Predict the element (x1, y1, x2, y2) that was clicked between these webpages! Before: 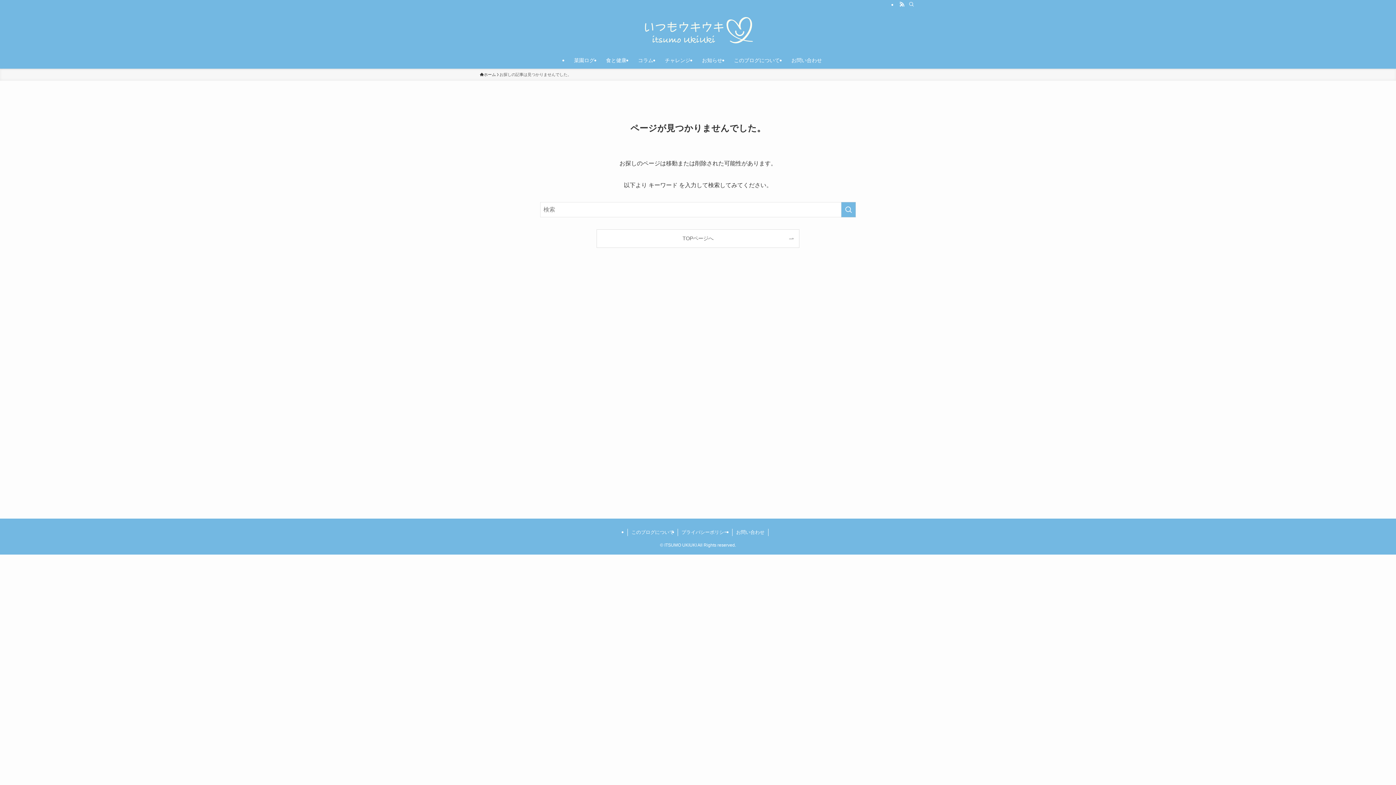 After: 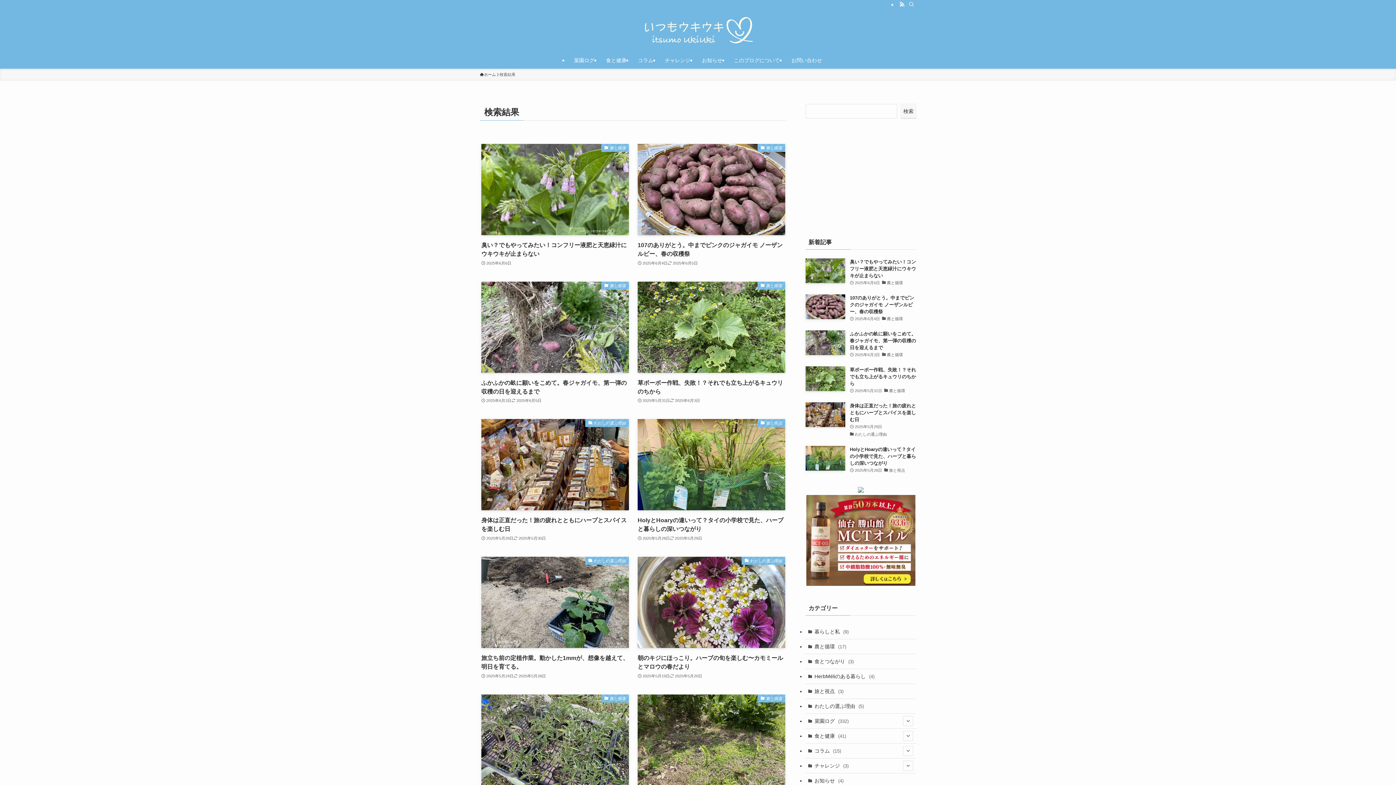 Action: bbox: (841, 202, 856, 217) label: 検索を実行する